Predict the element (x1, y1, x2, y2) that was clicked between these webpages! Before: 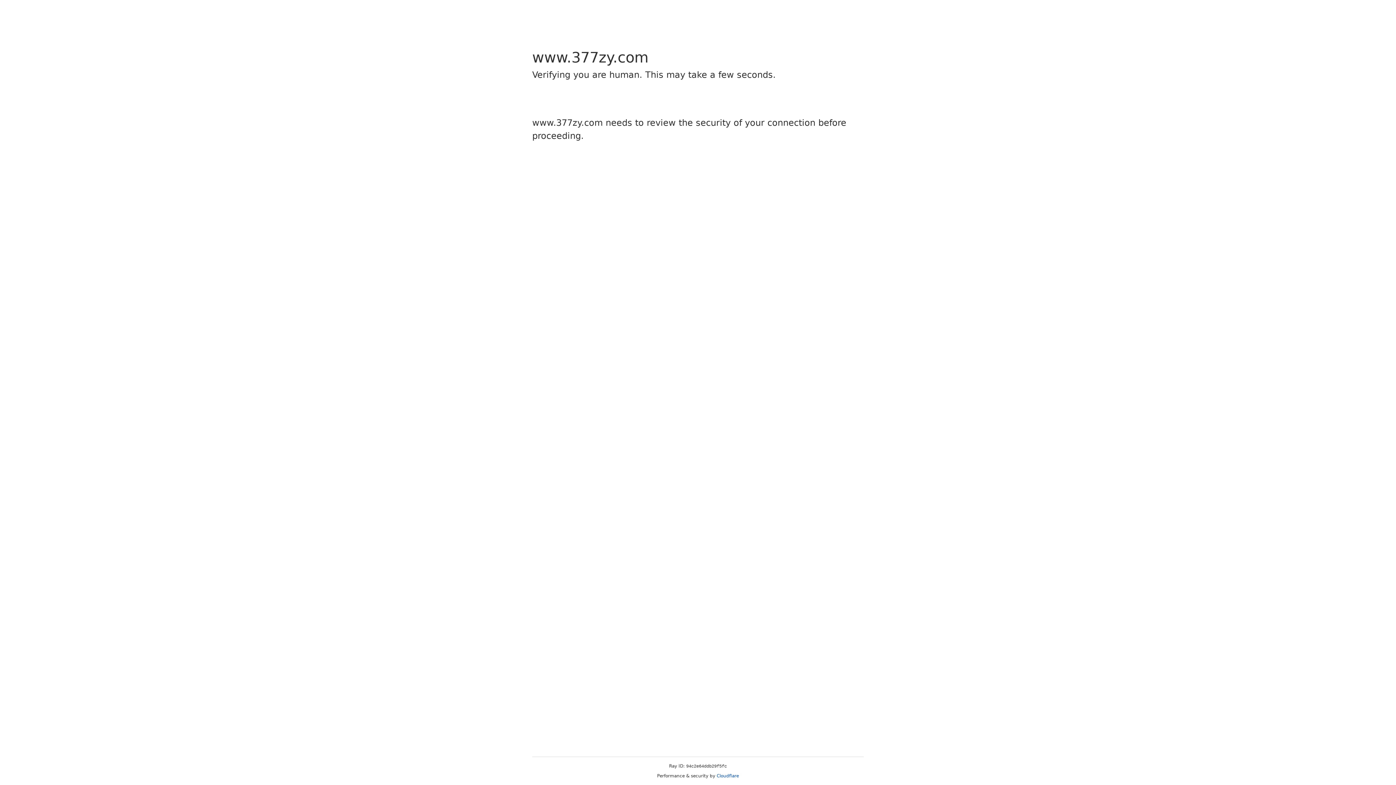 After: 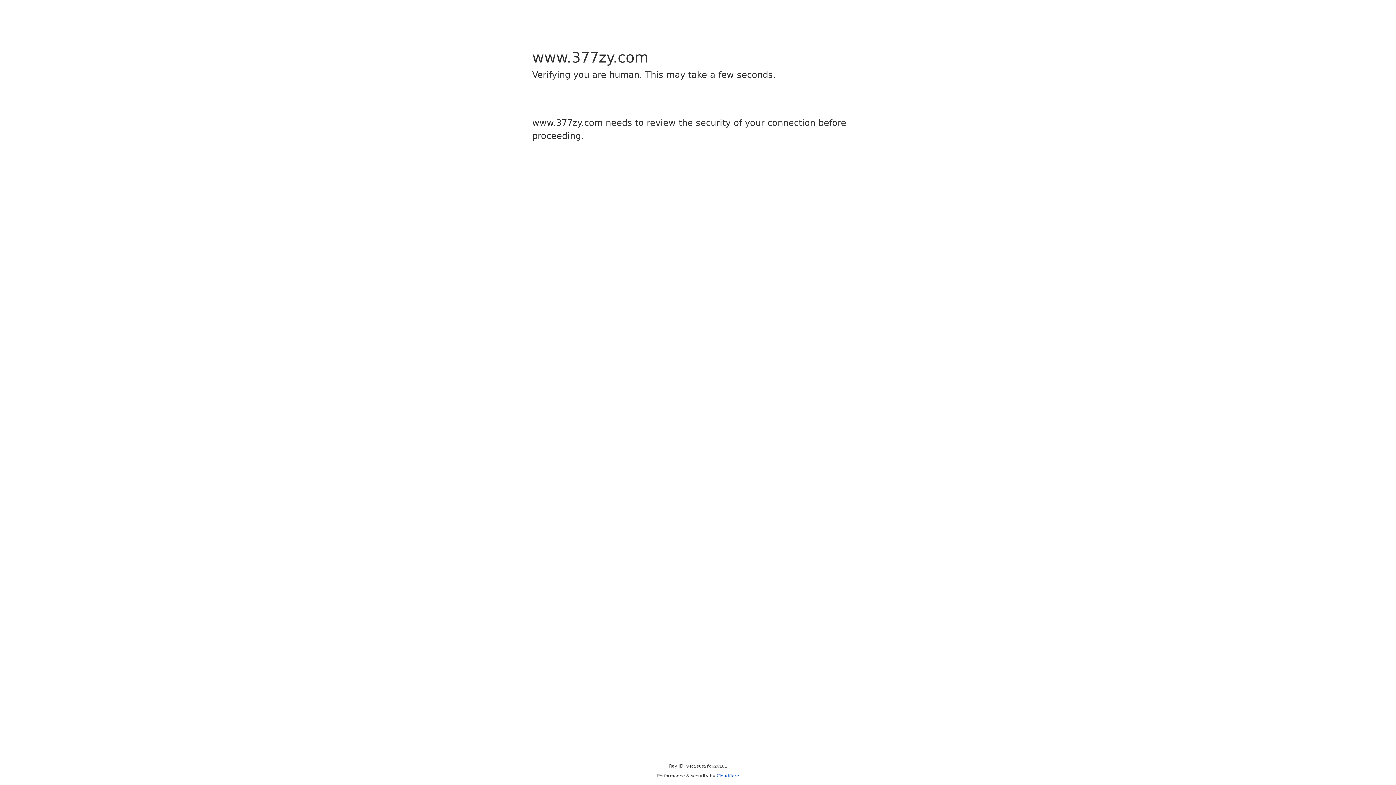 Action: bbox: (716, 773, 739, 778) label: Cloudflare